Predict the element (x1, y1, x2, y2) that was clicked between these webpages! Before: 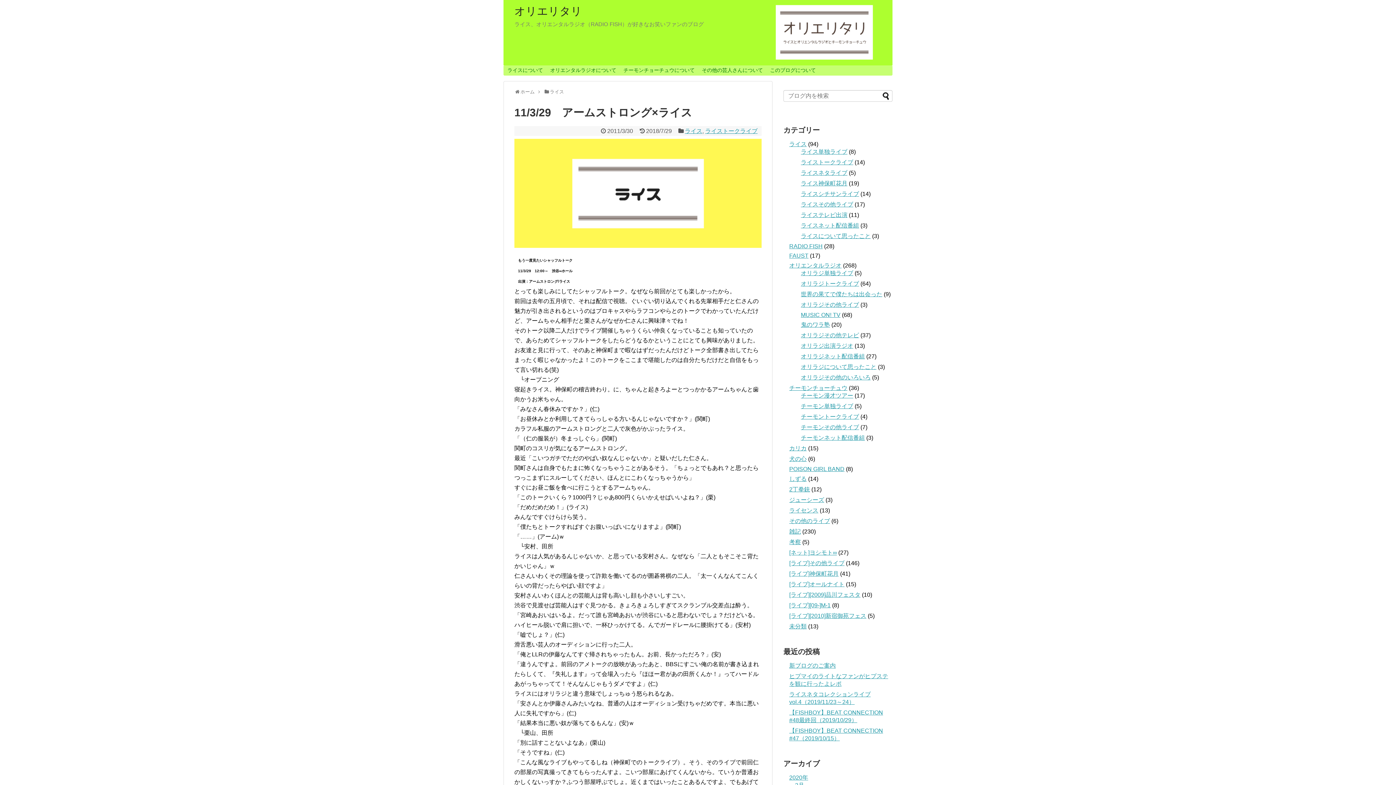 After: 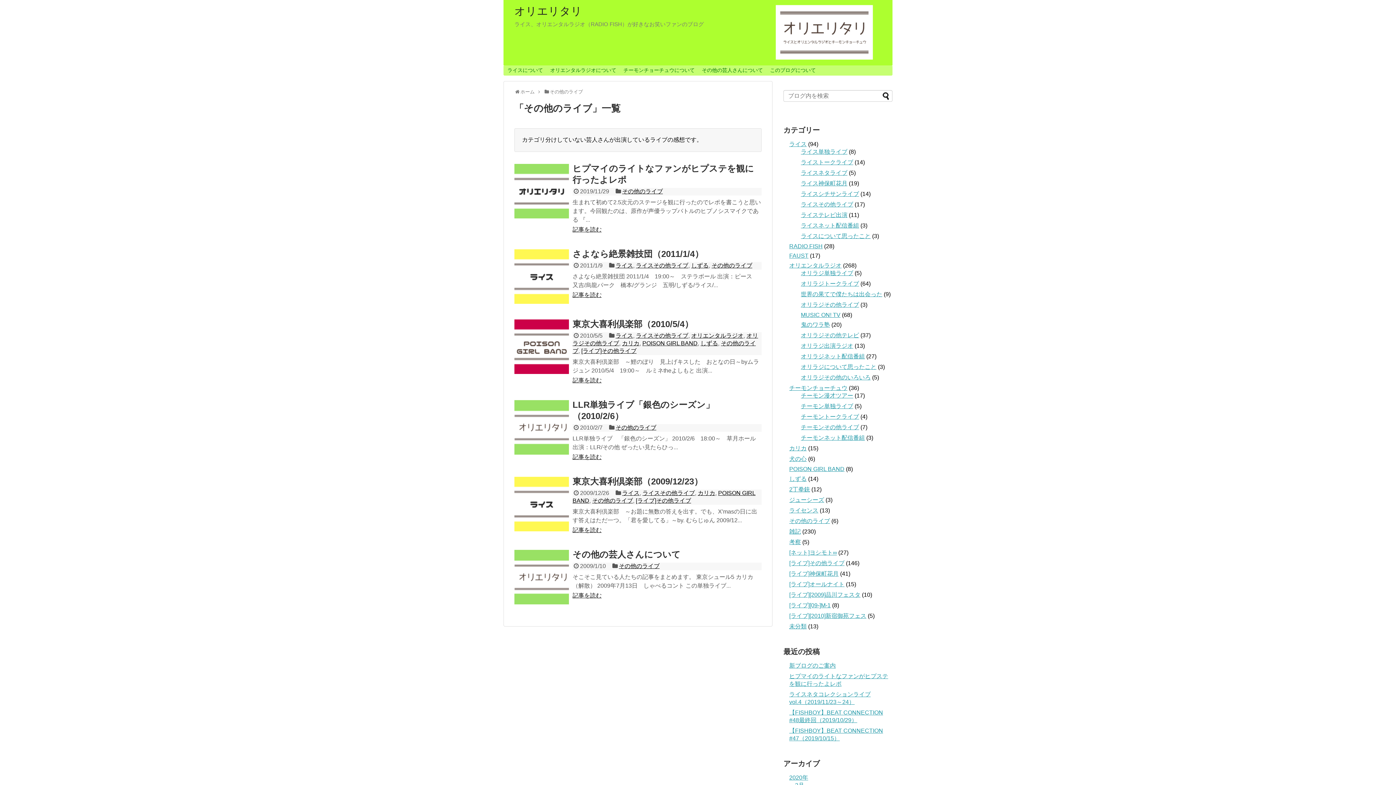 Action: label: その他のライブ bbox: (789, 518, 830, 524)